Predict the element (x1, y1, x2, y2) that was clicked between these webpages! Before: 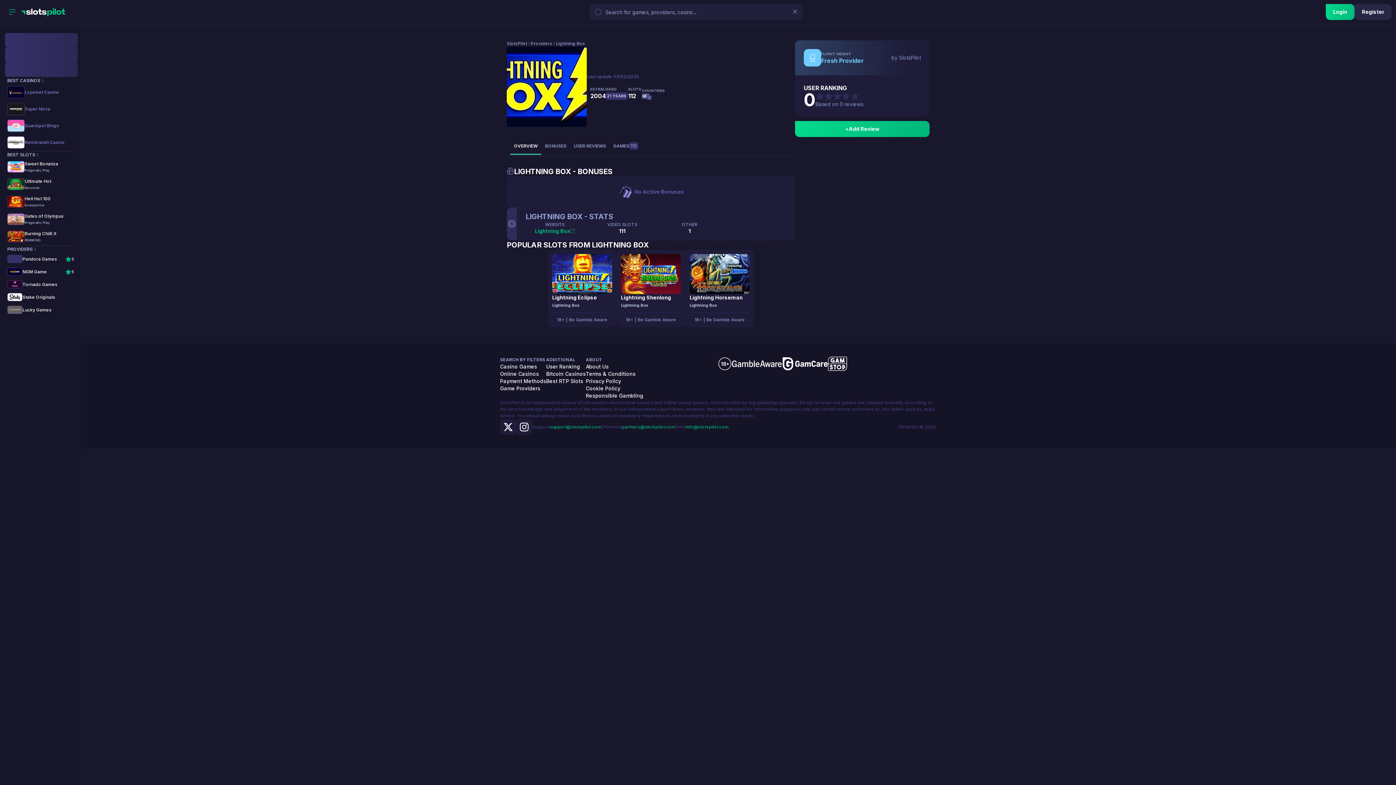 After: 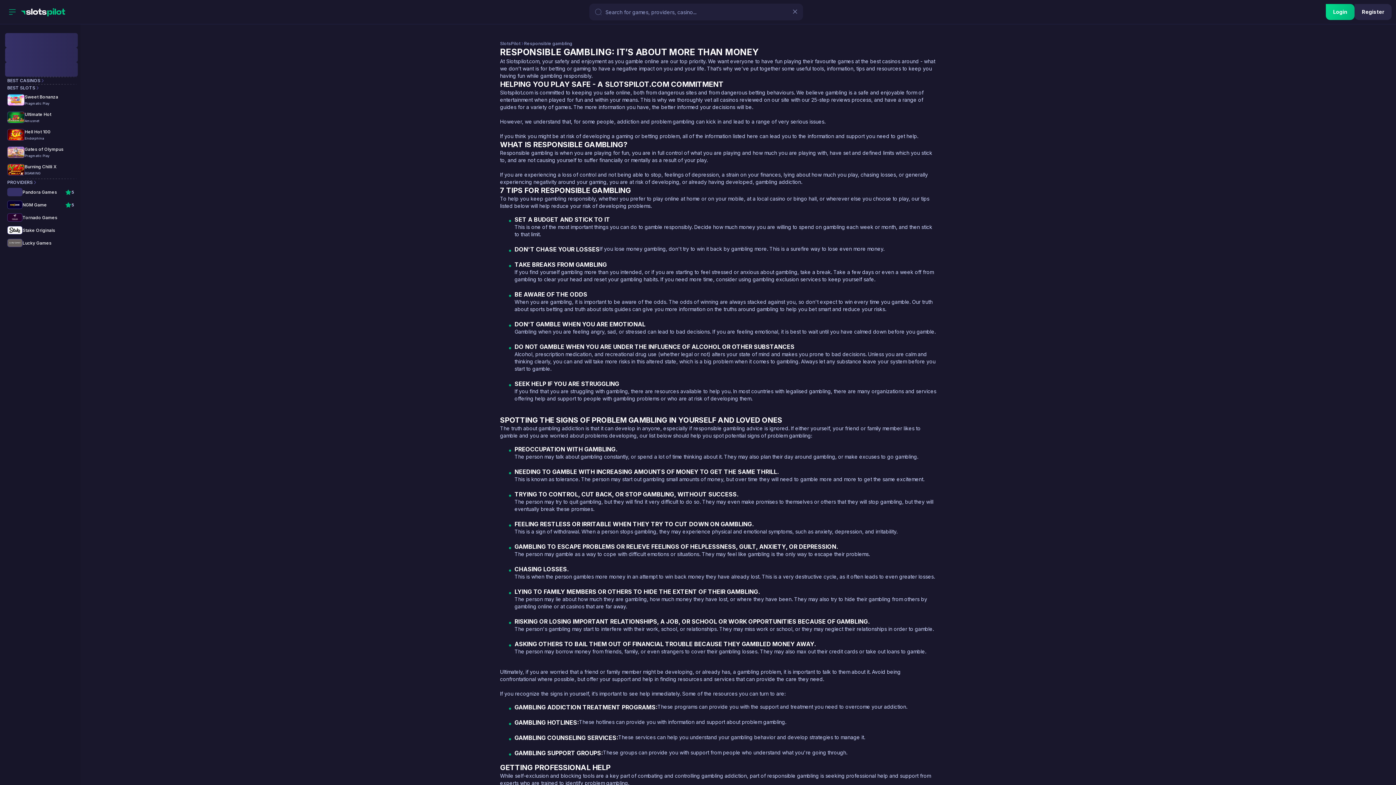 Action: bbox: (689, 316, 749, 323) label: 18+ | Be Gamble Aware